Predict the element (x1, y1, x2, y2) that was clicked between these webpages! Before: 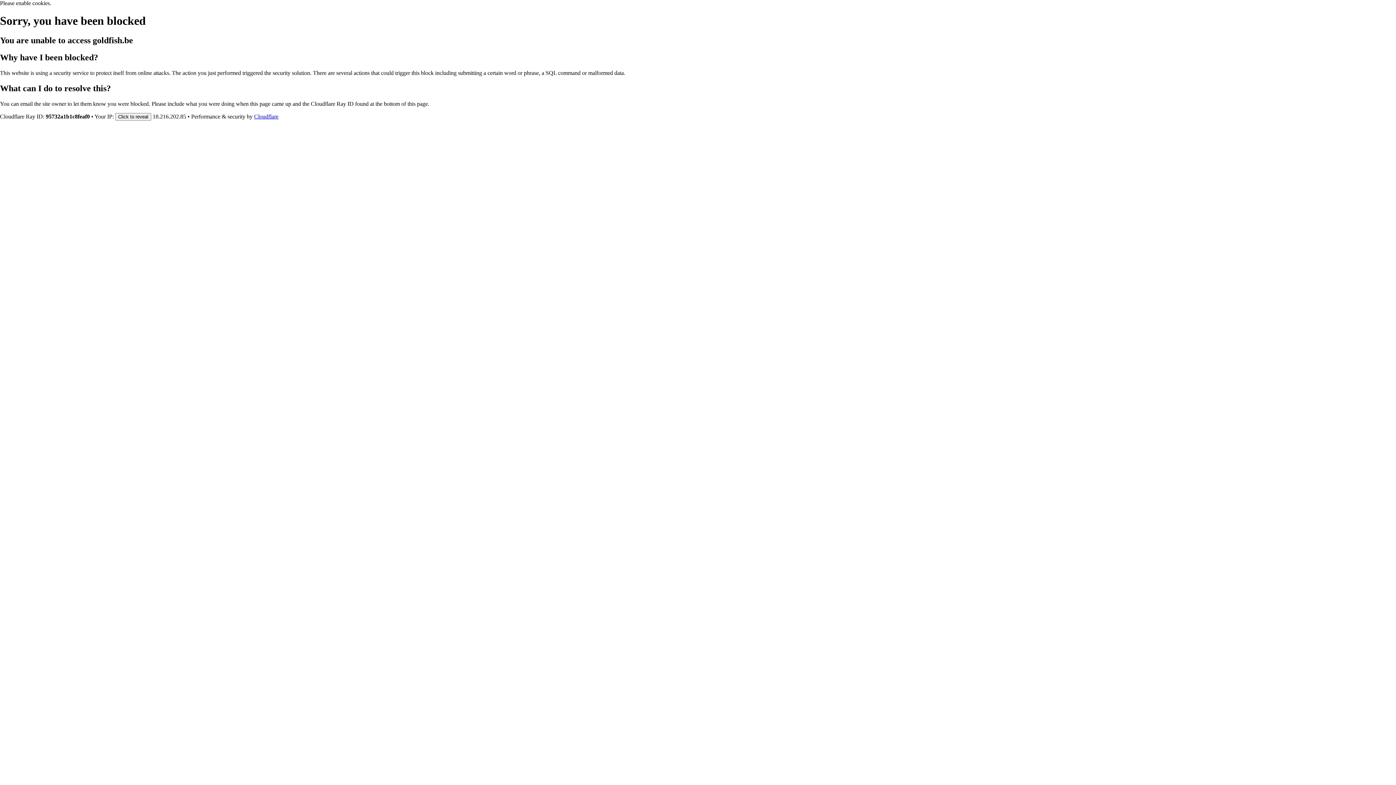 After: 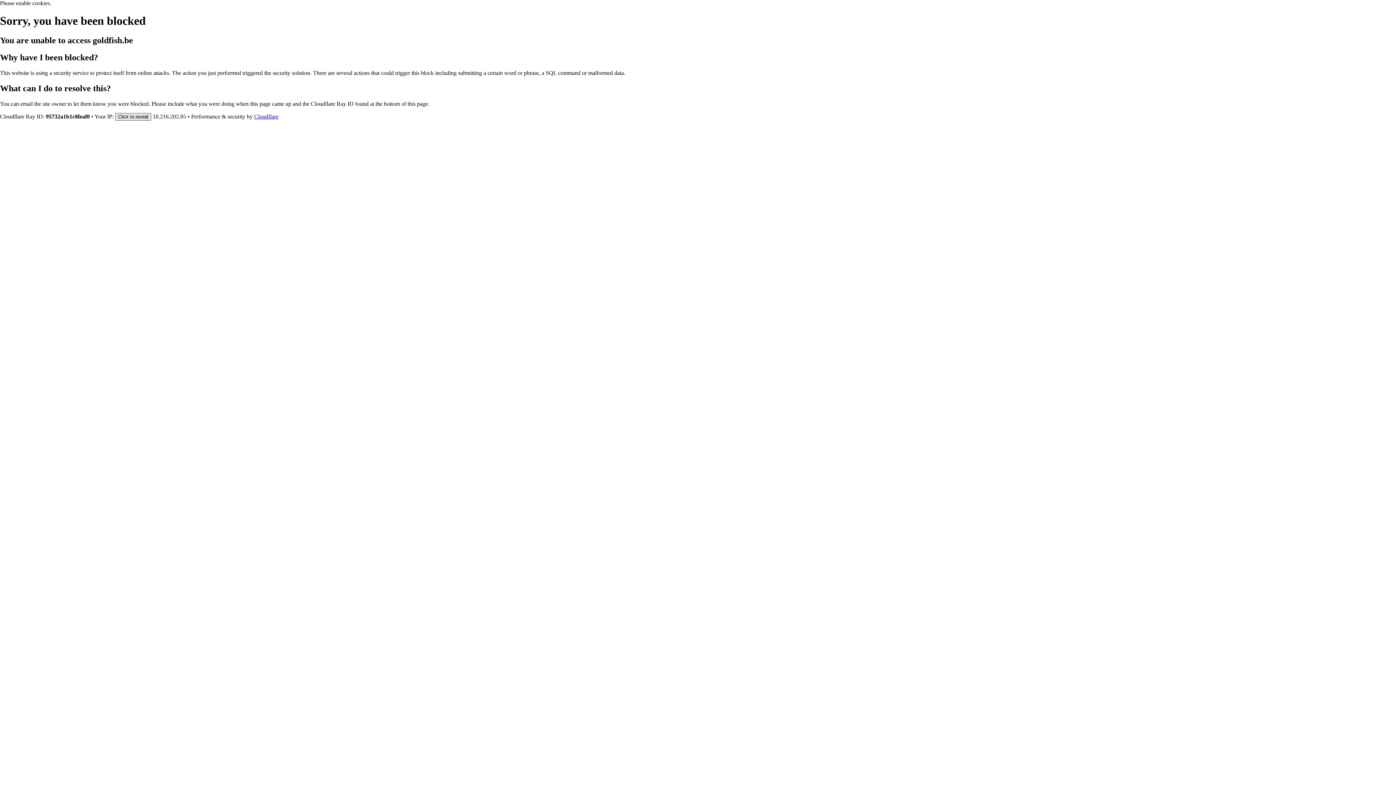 Action: bbox: (115, 112, 151, 120) label: Click to reveal